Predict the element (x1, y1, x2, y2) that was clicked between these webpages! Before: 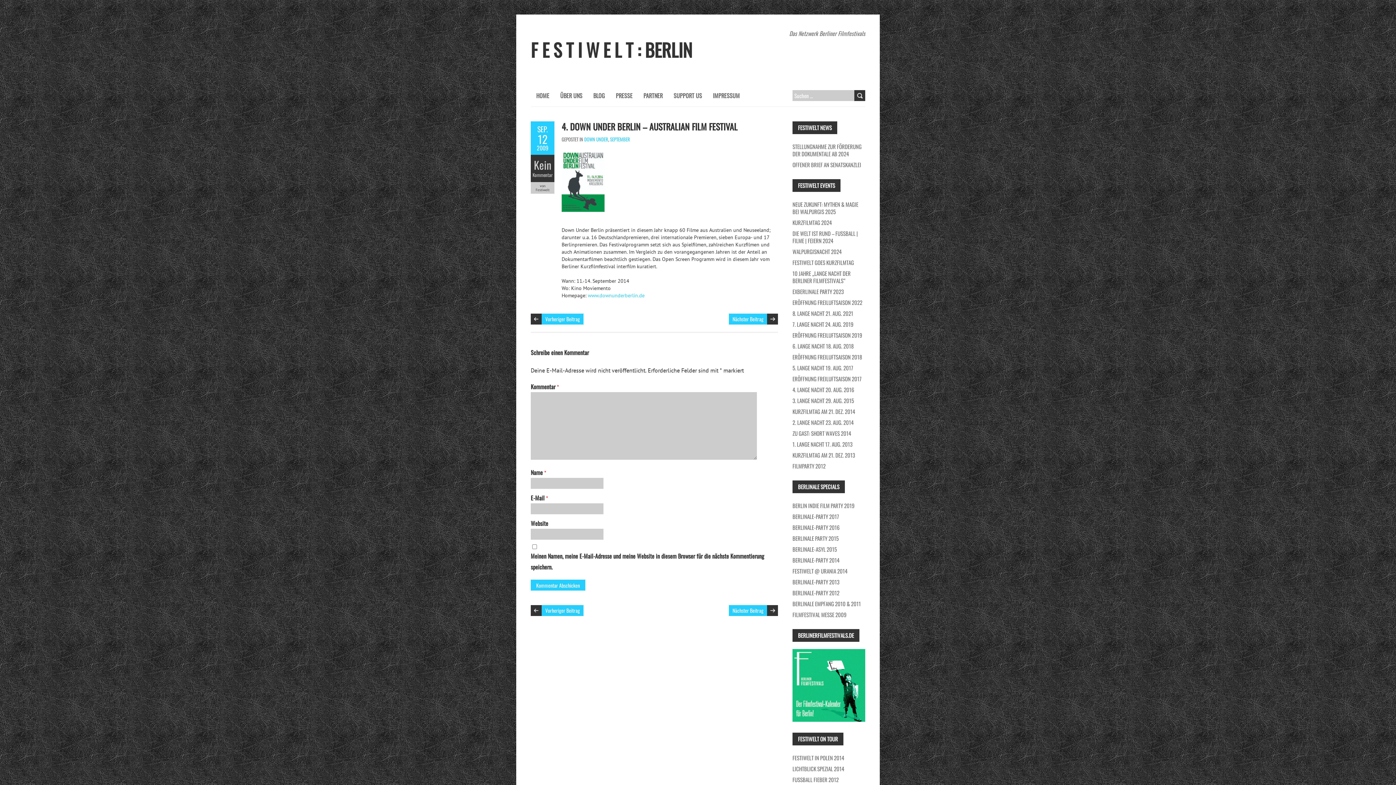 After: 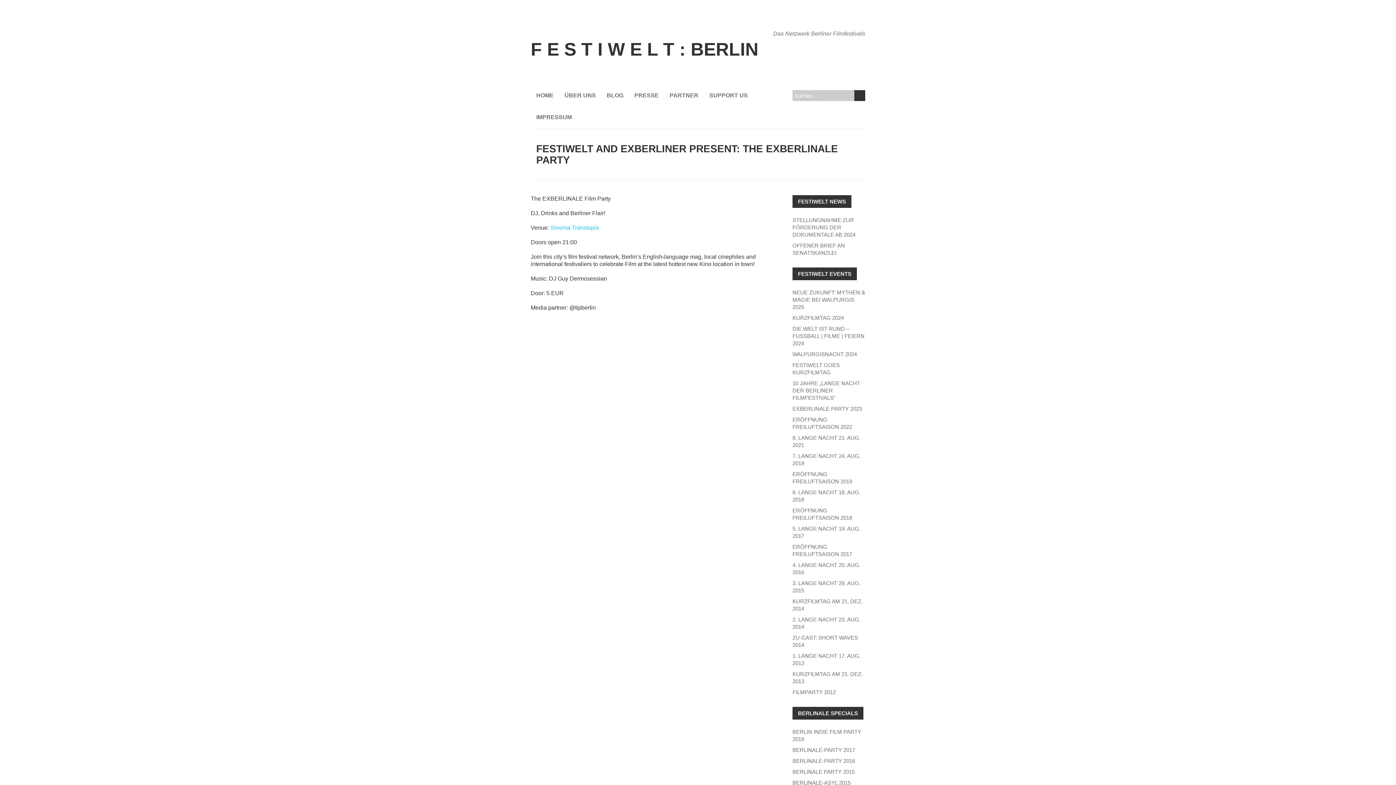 Action: bbox: (792, 287, 844, 295) label: EXBERLINALE PARTY 2023